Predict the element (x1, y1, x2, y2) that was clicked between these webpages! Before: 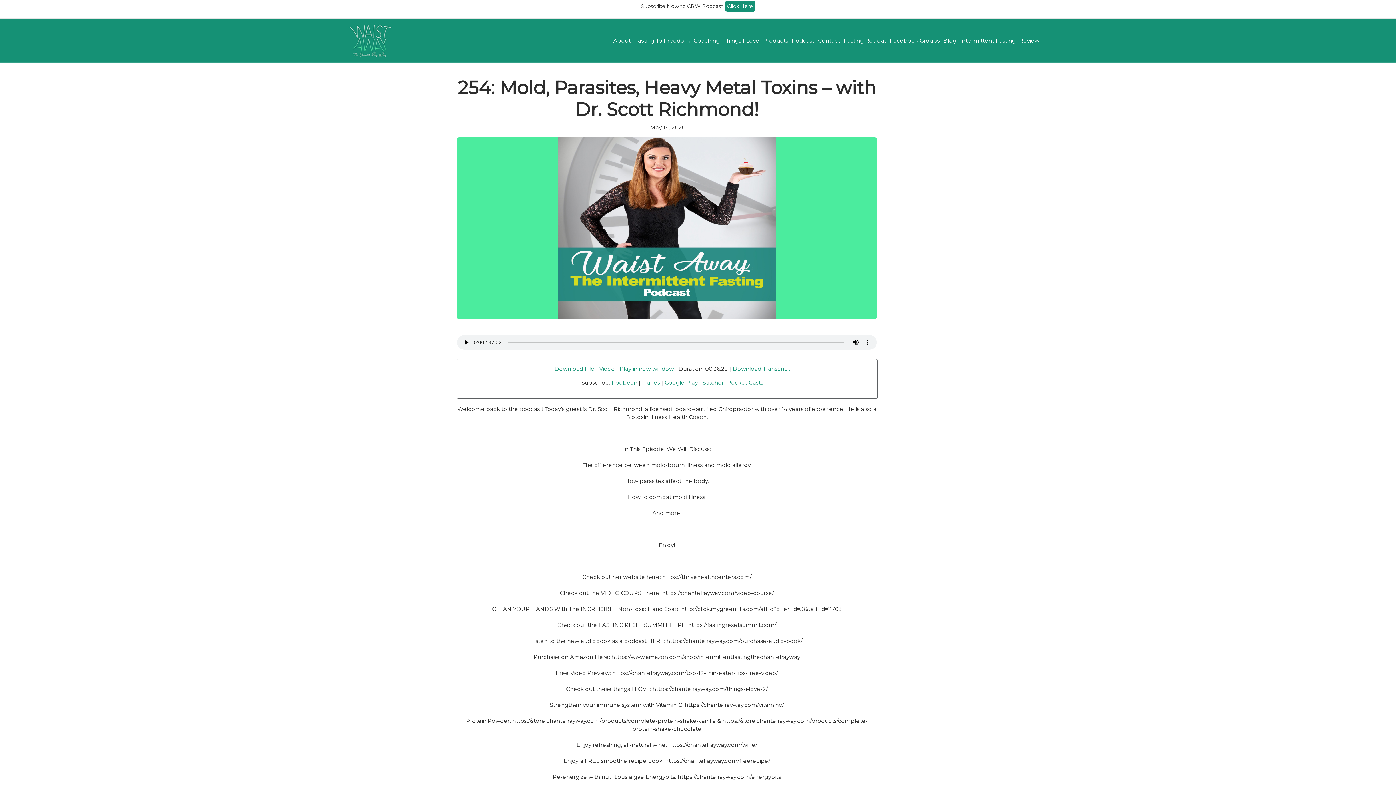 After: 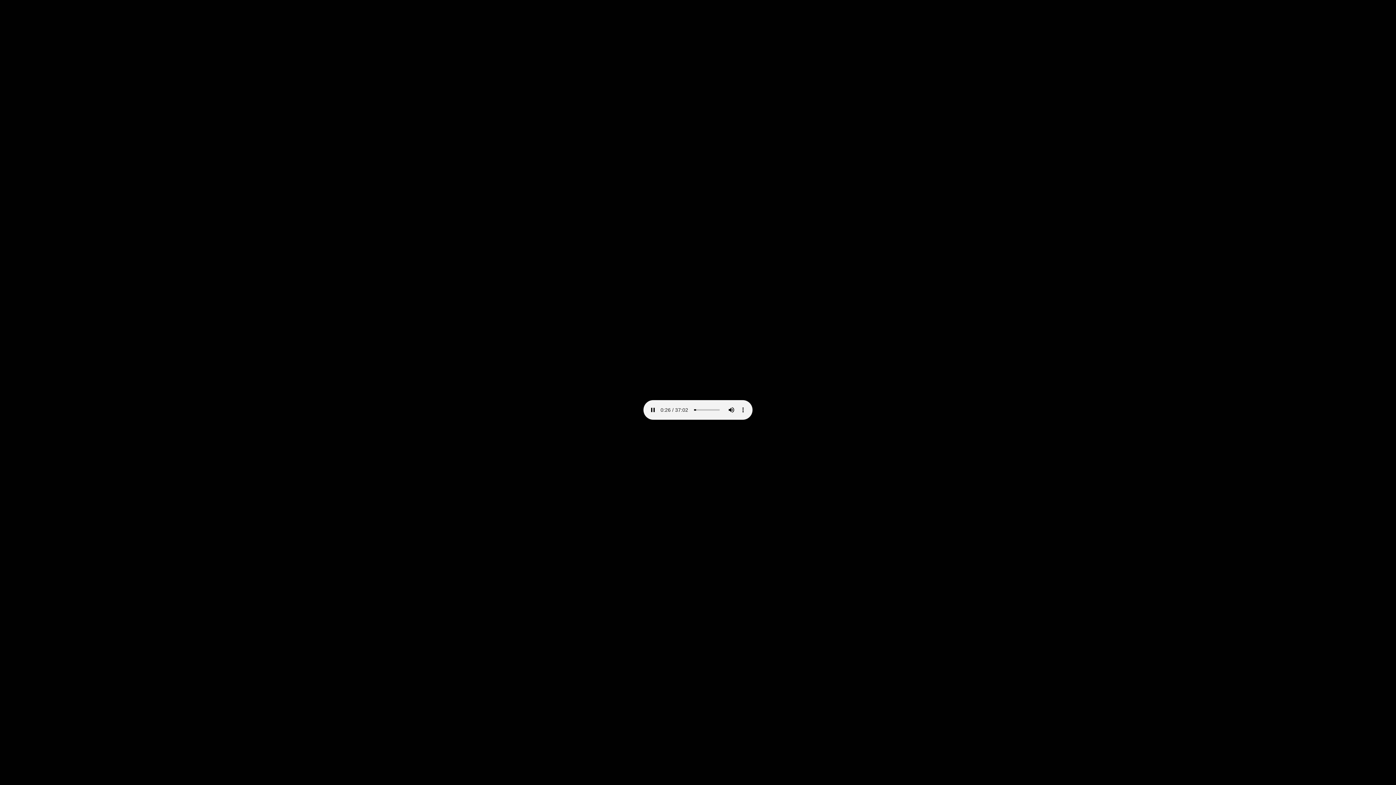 Action: label: Download File bbox: (554, 365, 594, 372)